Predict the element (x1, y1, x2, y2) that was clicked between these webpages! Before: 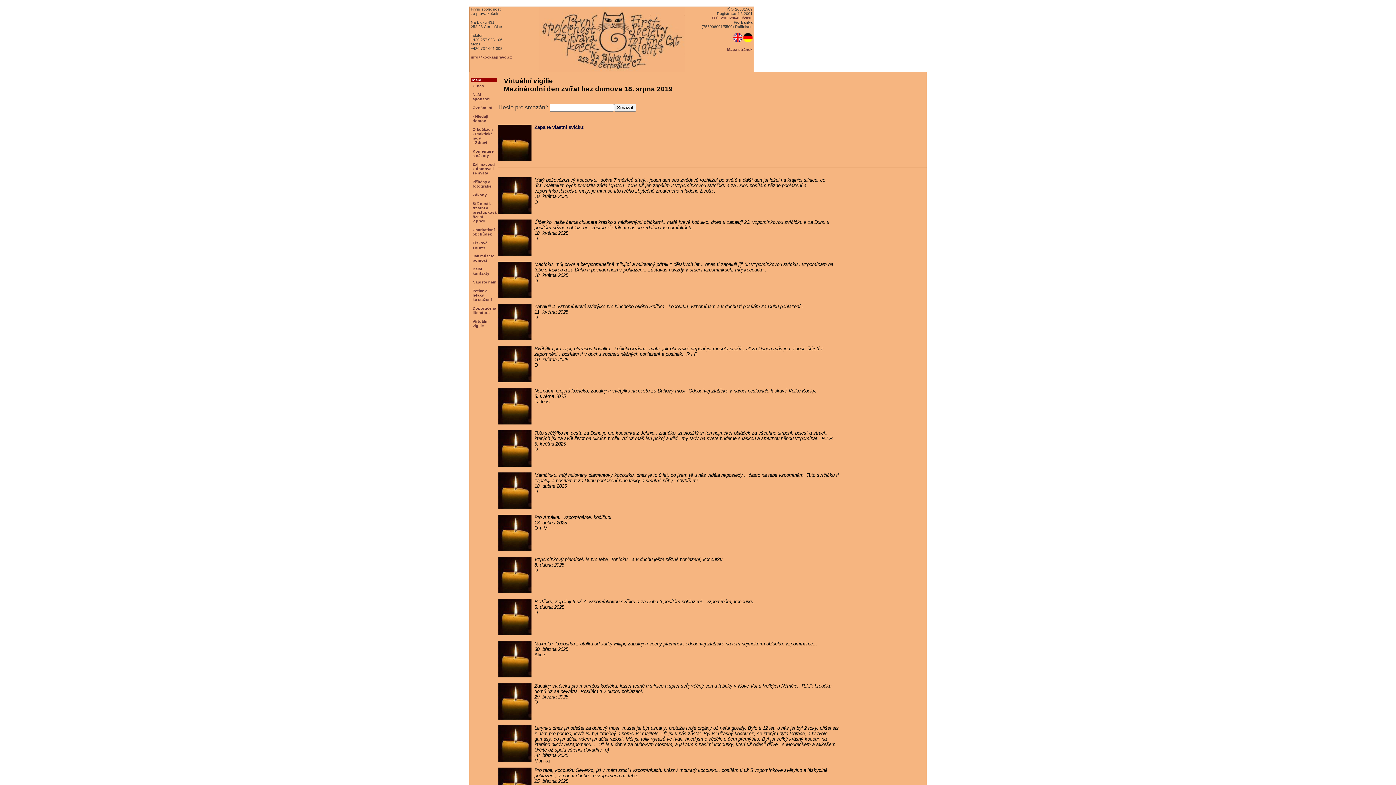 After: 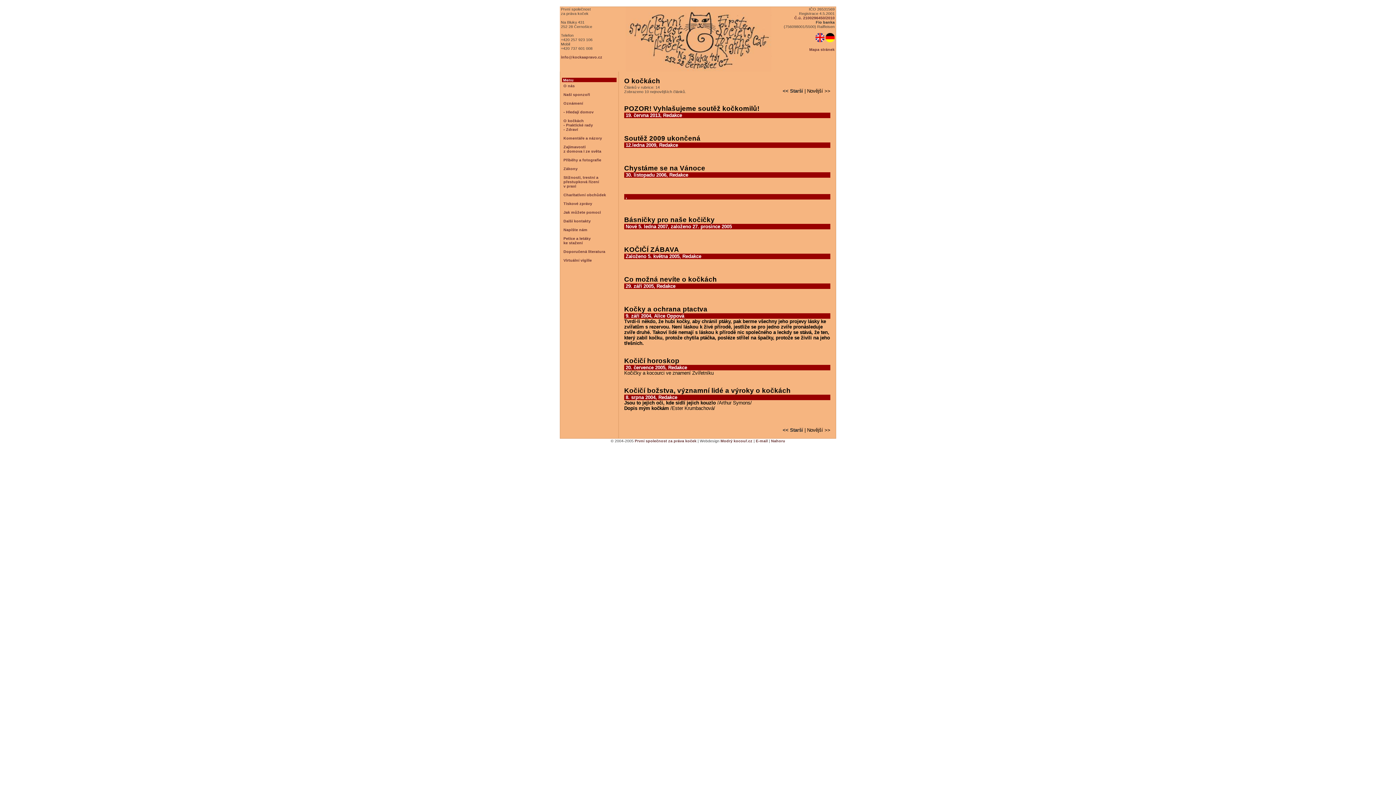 Action: bbox: (472, 127, 493, 131) label: O kočkách